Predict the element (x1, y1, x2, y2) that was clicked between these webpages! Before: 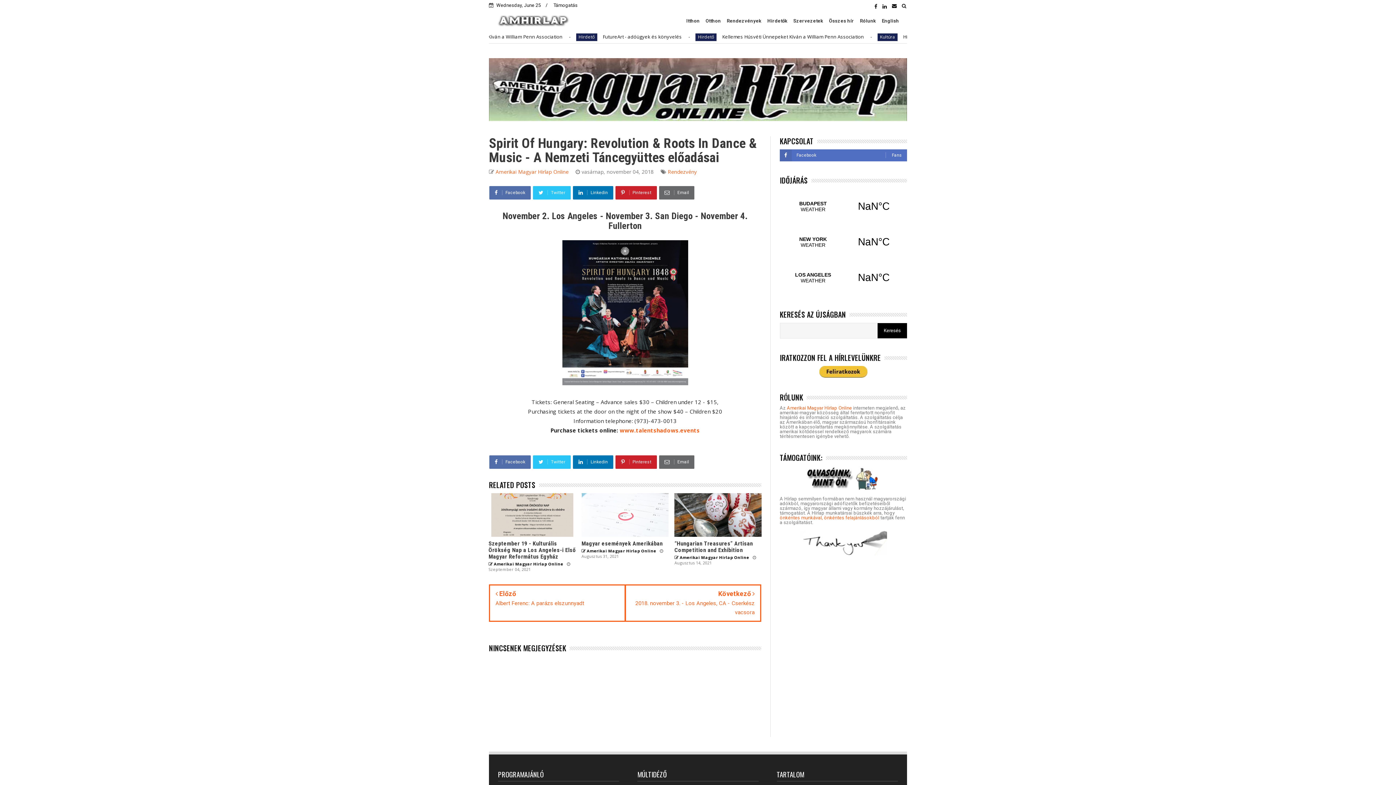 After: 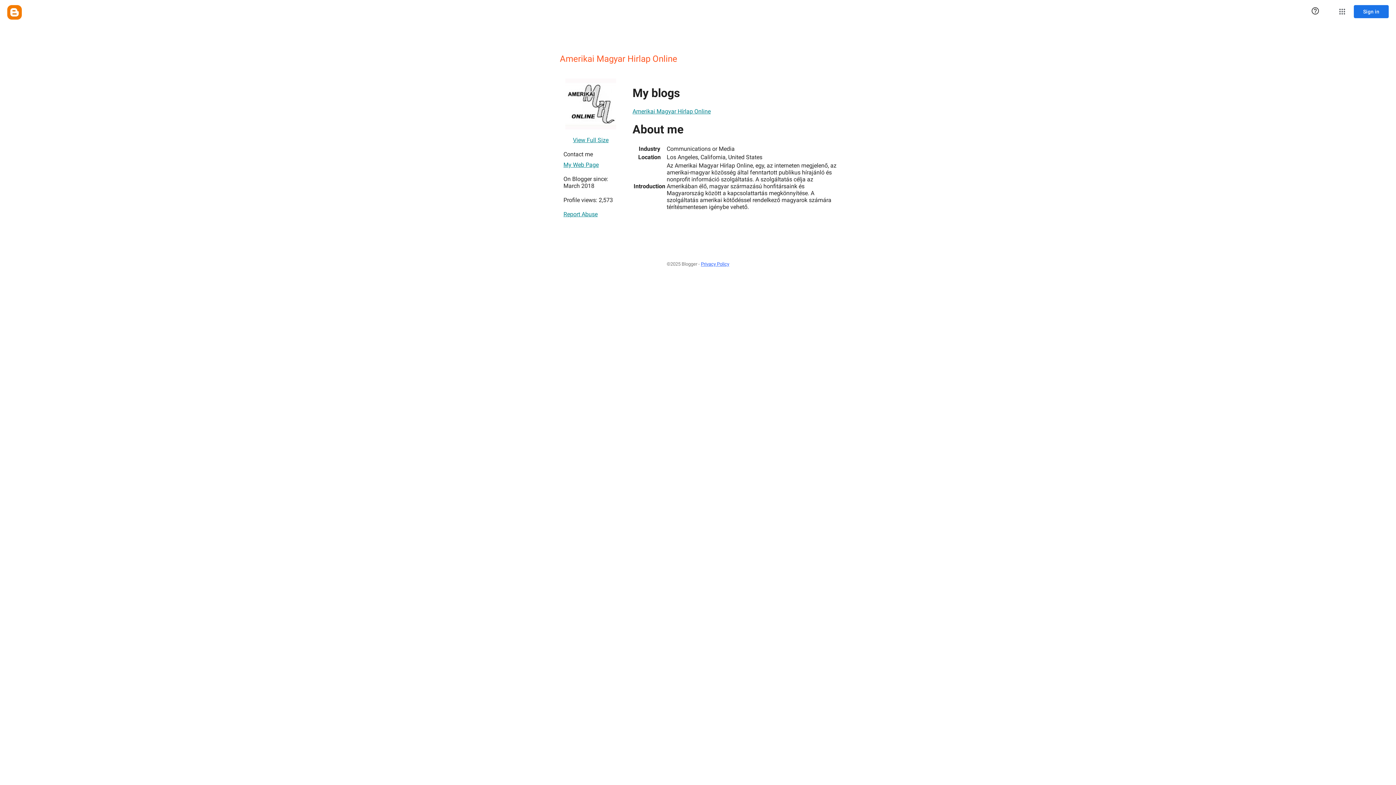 Action: bbox: (495, 168, 570, 175) label: Amerikai Magyar Hirlap Online 